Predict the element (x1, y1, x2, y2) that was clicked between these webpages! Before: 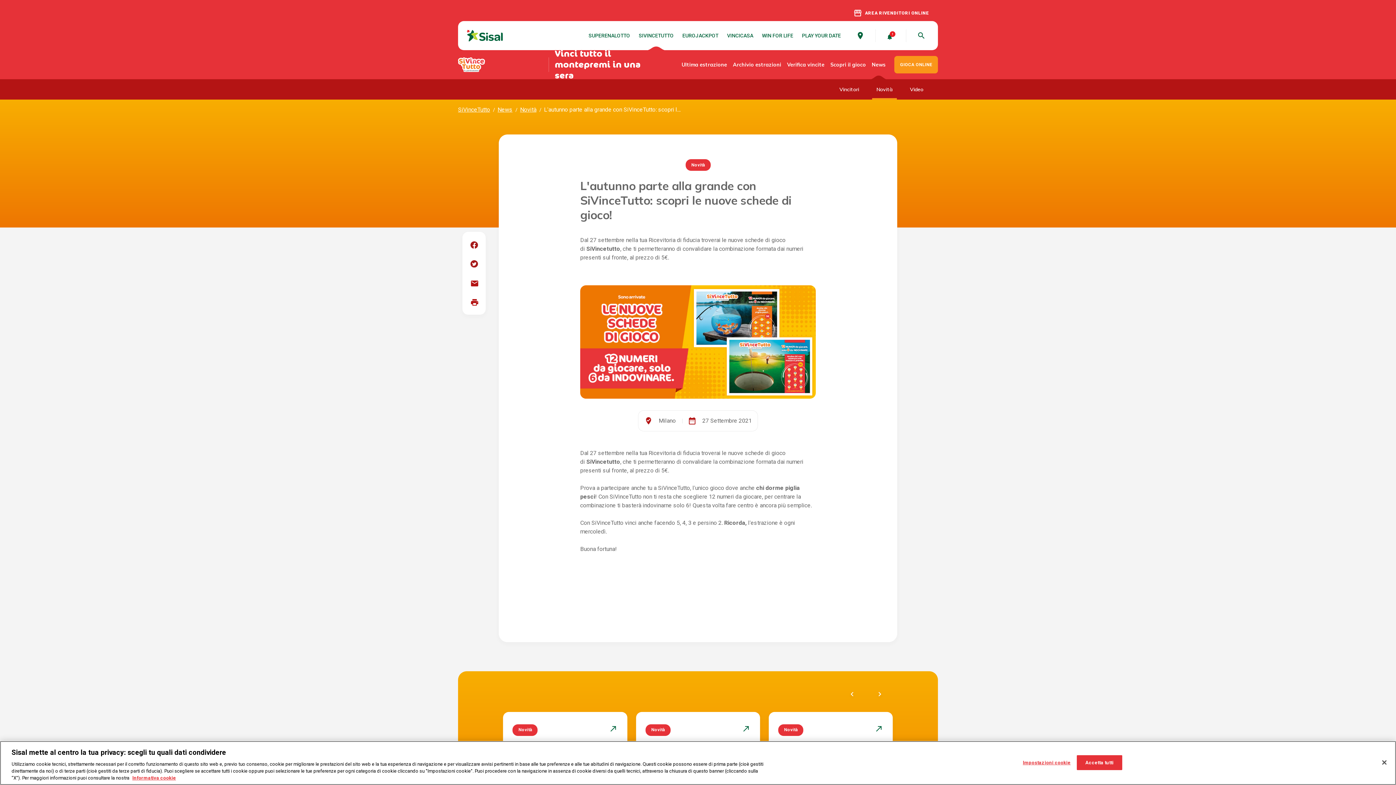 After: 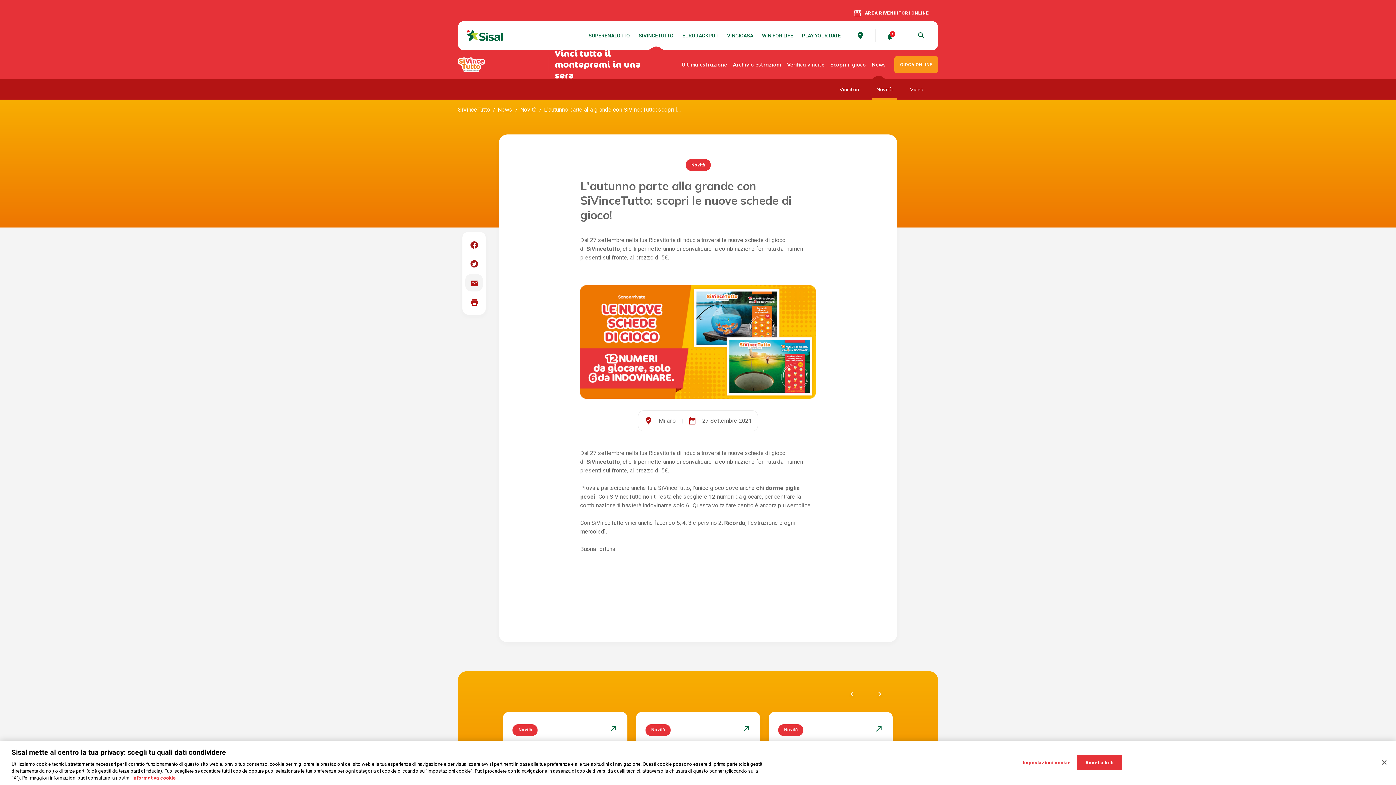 Action: label: mail bbox: (465, 274, 482, 291)